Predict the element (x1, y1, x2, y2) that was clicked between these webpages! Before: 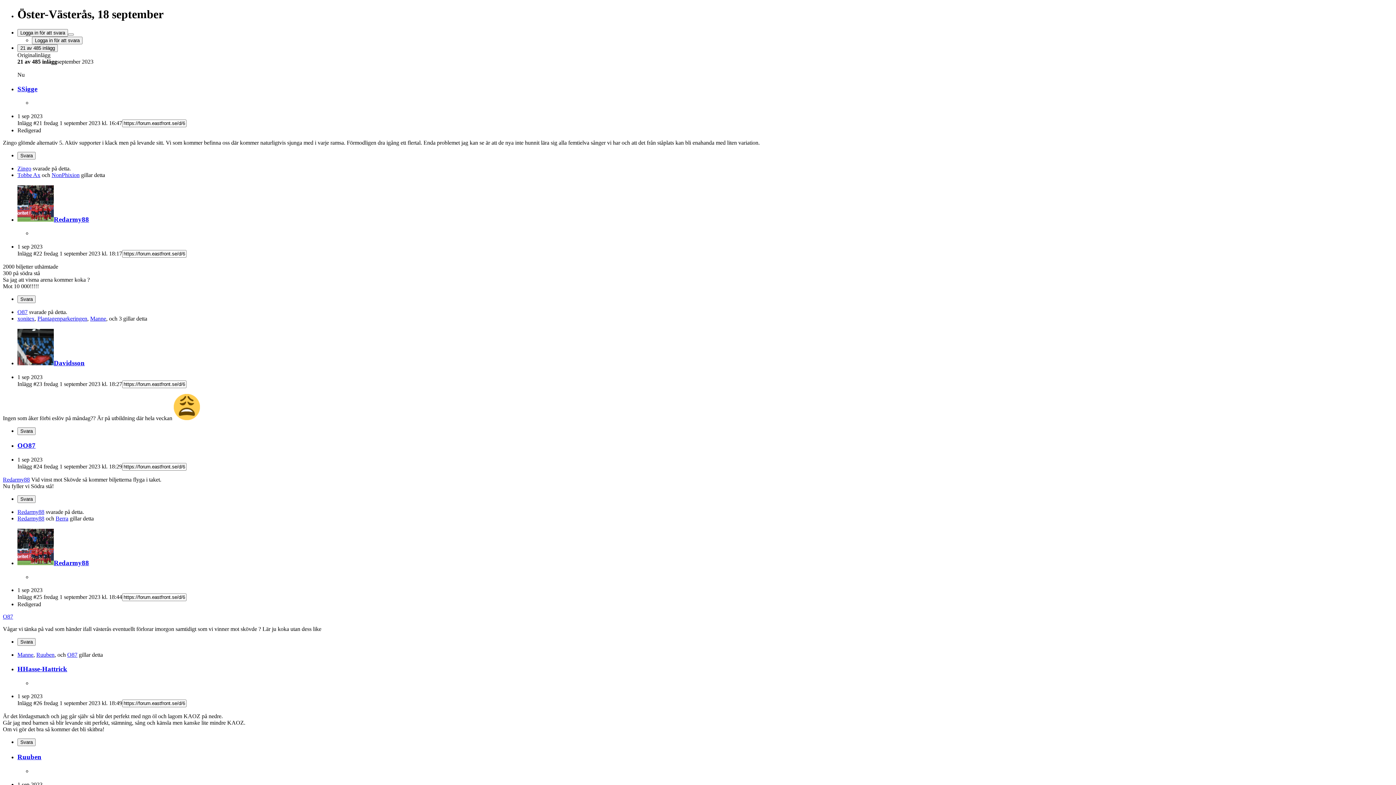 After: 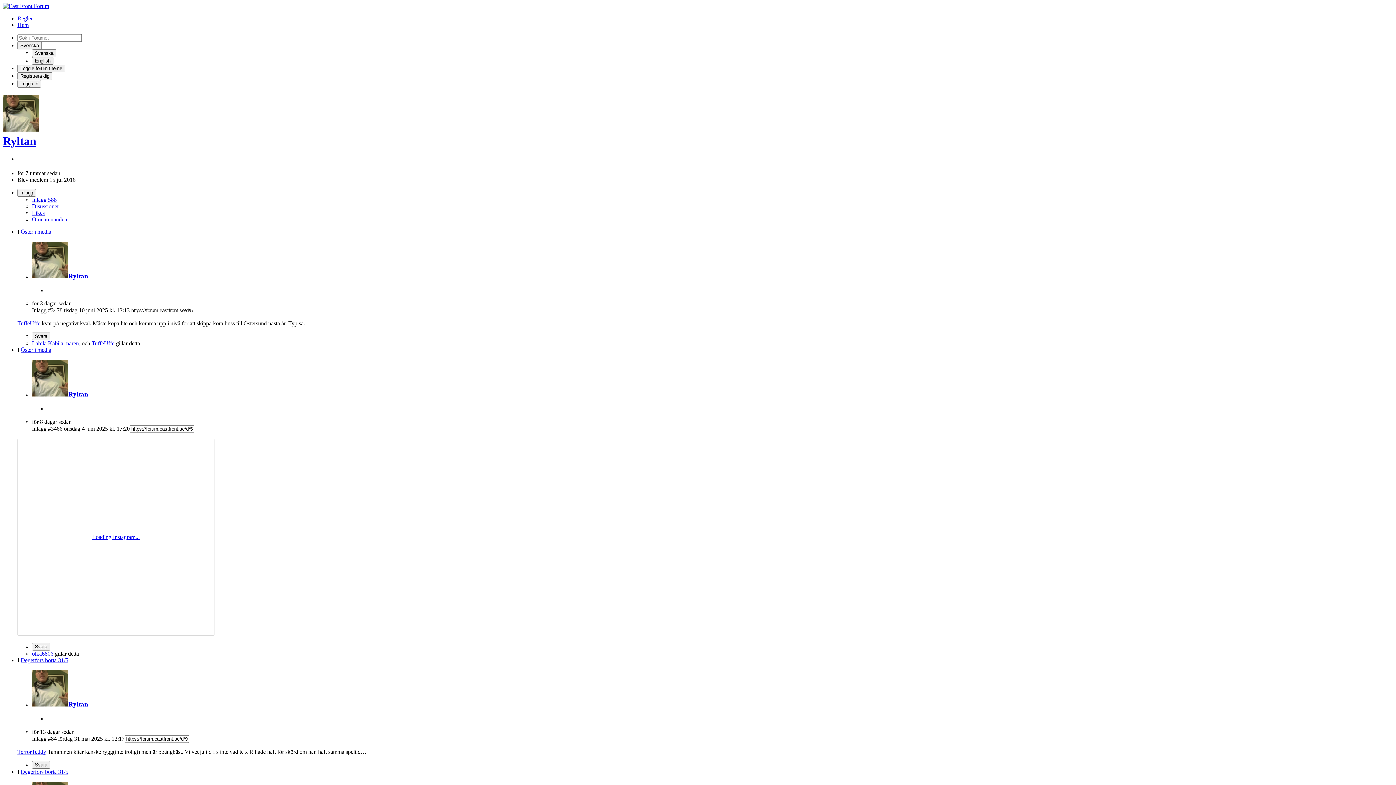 Action: bbox: (107, 743, 122, 749) label: Ryltan